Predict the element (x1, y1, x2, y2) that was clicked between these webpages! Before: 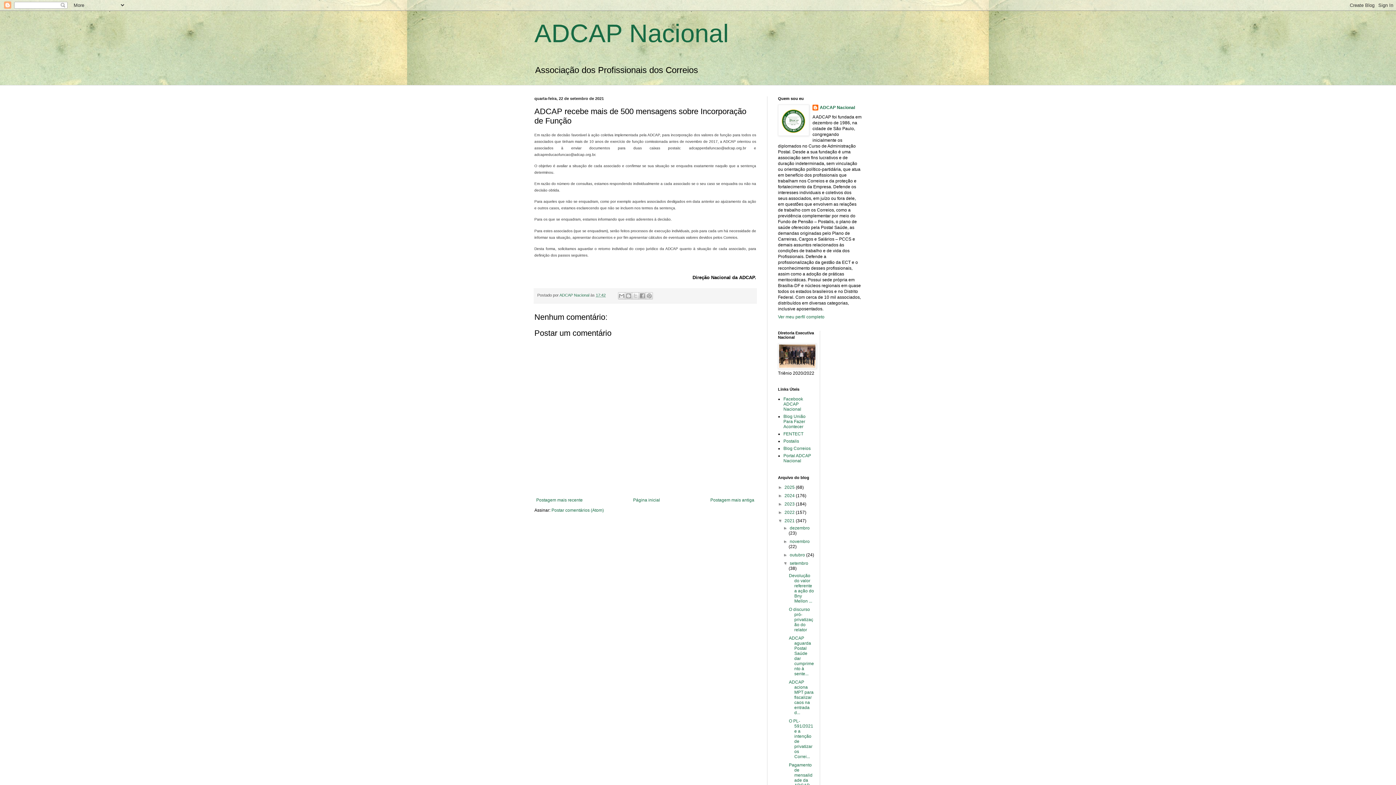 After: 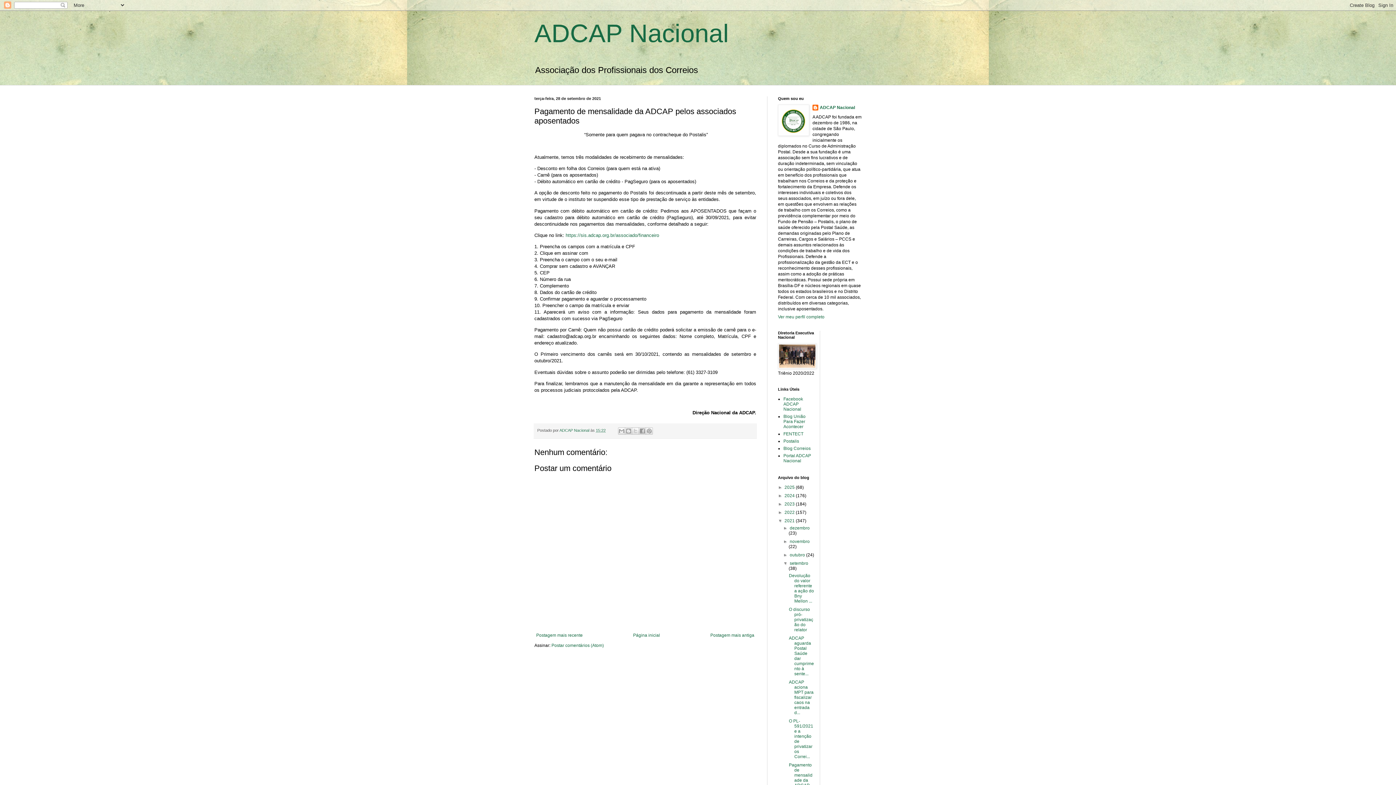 Action: label: Pagamento de mensalidade da ADCAP pelos associados... bbox: (789, 762, 812, 803)